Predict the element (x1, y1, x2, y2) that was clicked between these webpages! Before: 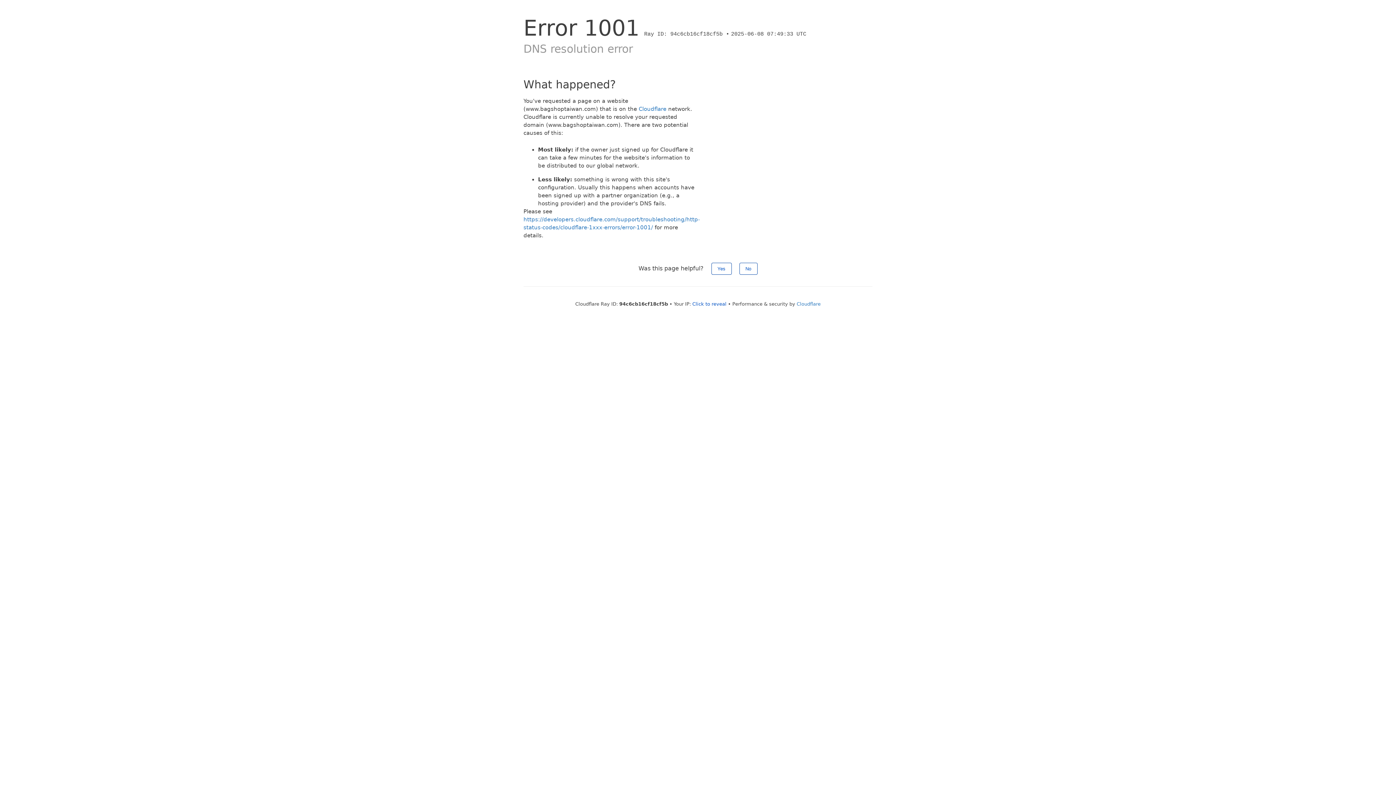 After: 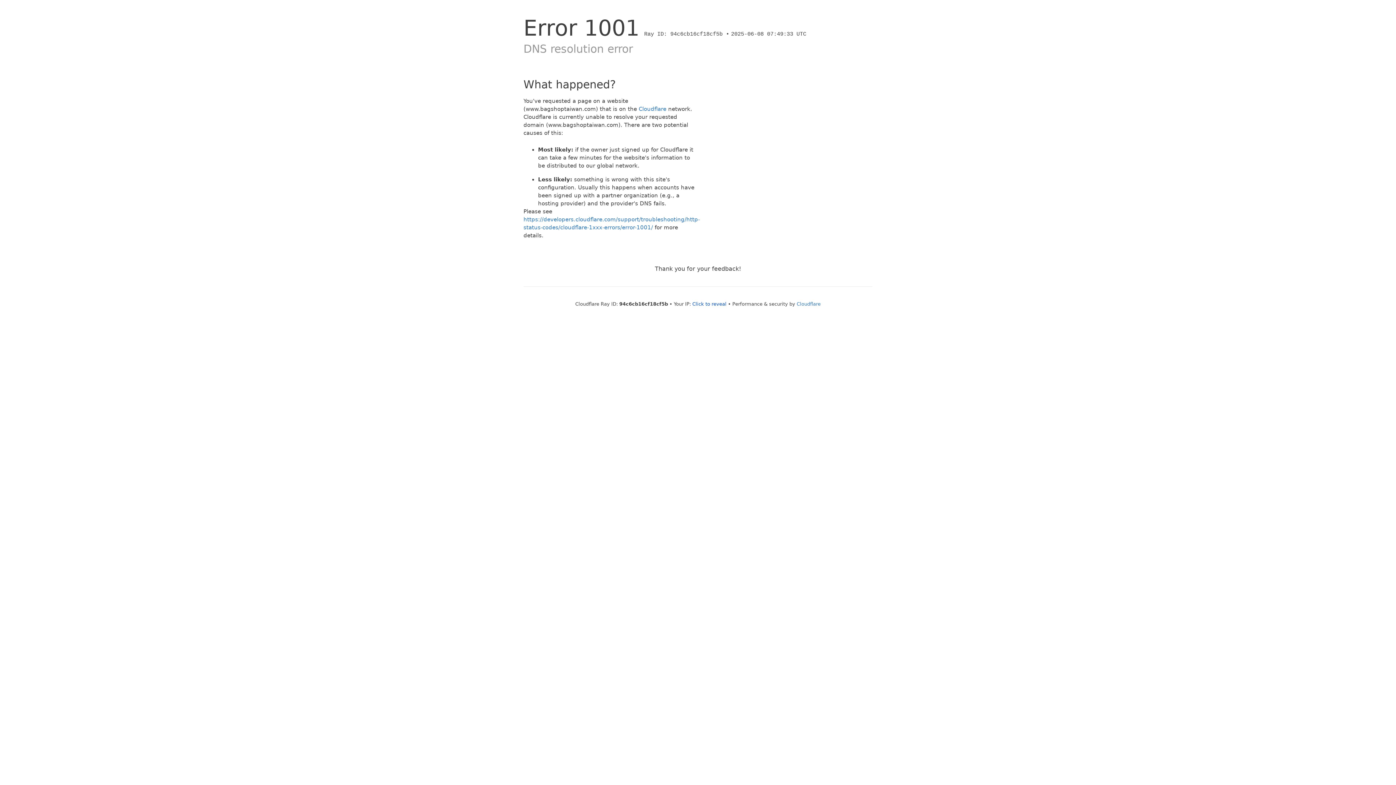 Action: bbox: (739, 262, 757, 274) label: No